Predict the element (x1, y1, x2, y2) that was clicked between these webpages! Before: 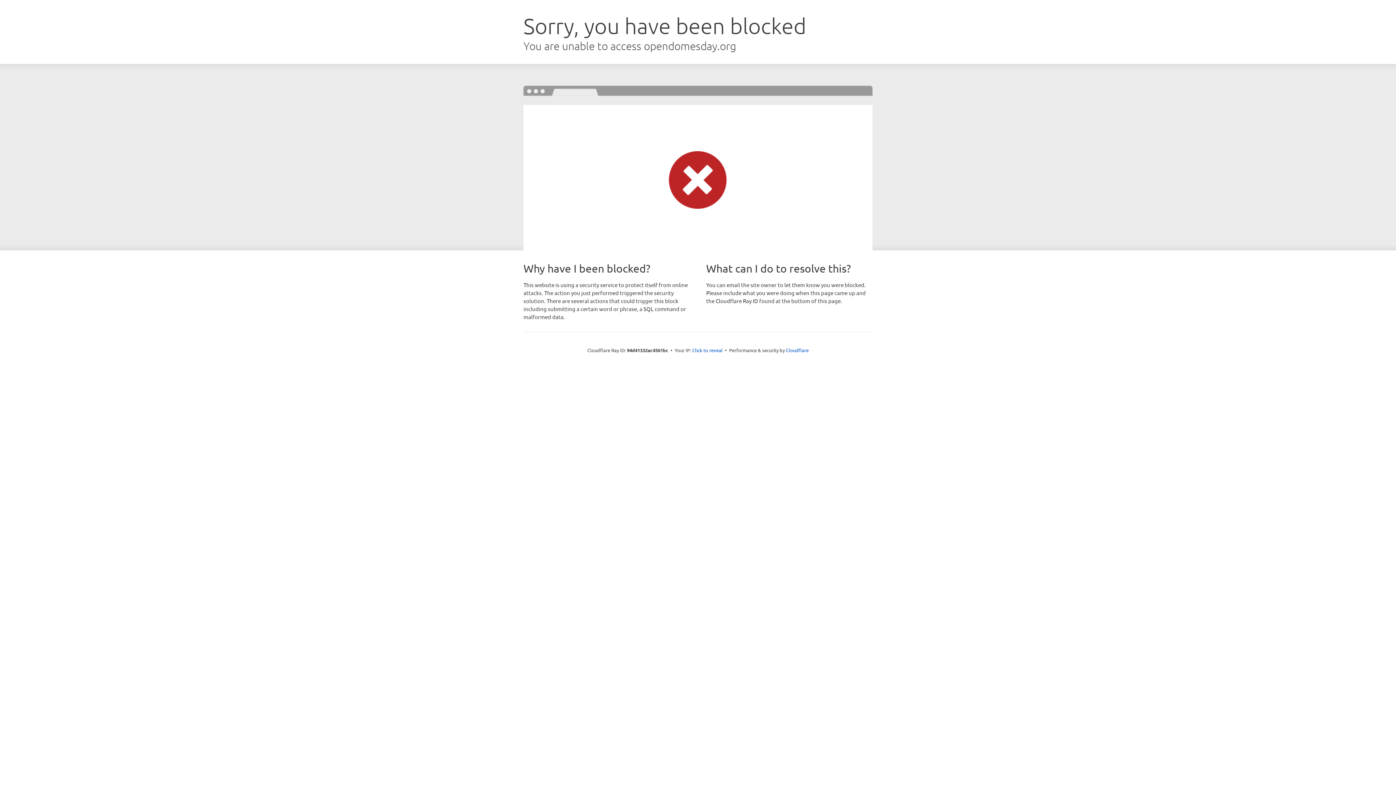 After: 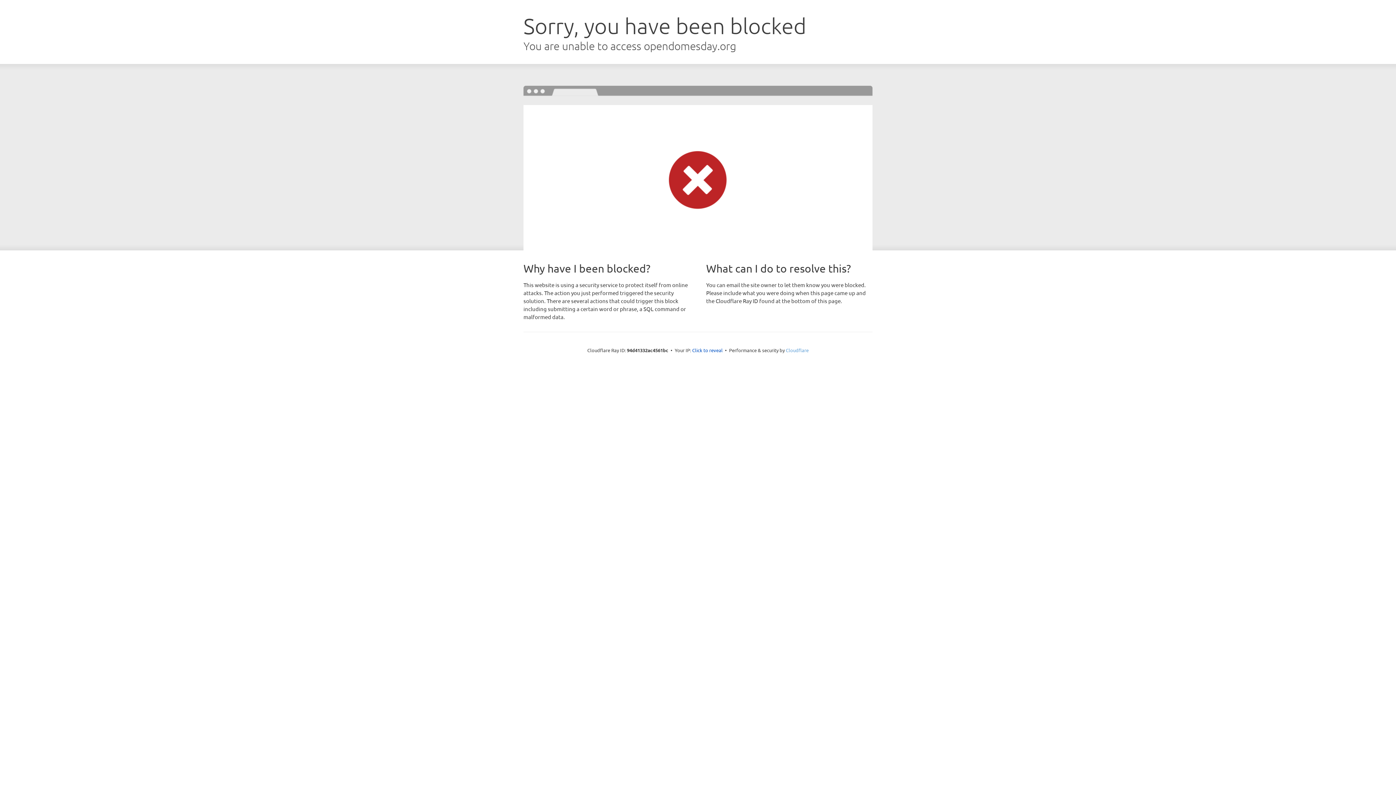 Action: label: Cloudflare bbox: (786, 347, 808, 353)